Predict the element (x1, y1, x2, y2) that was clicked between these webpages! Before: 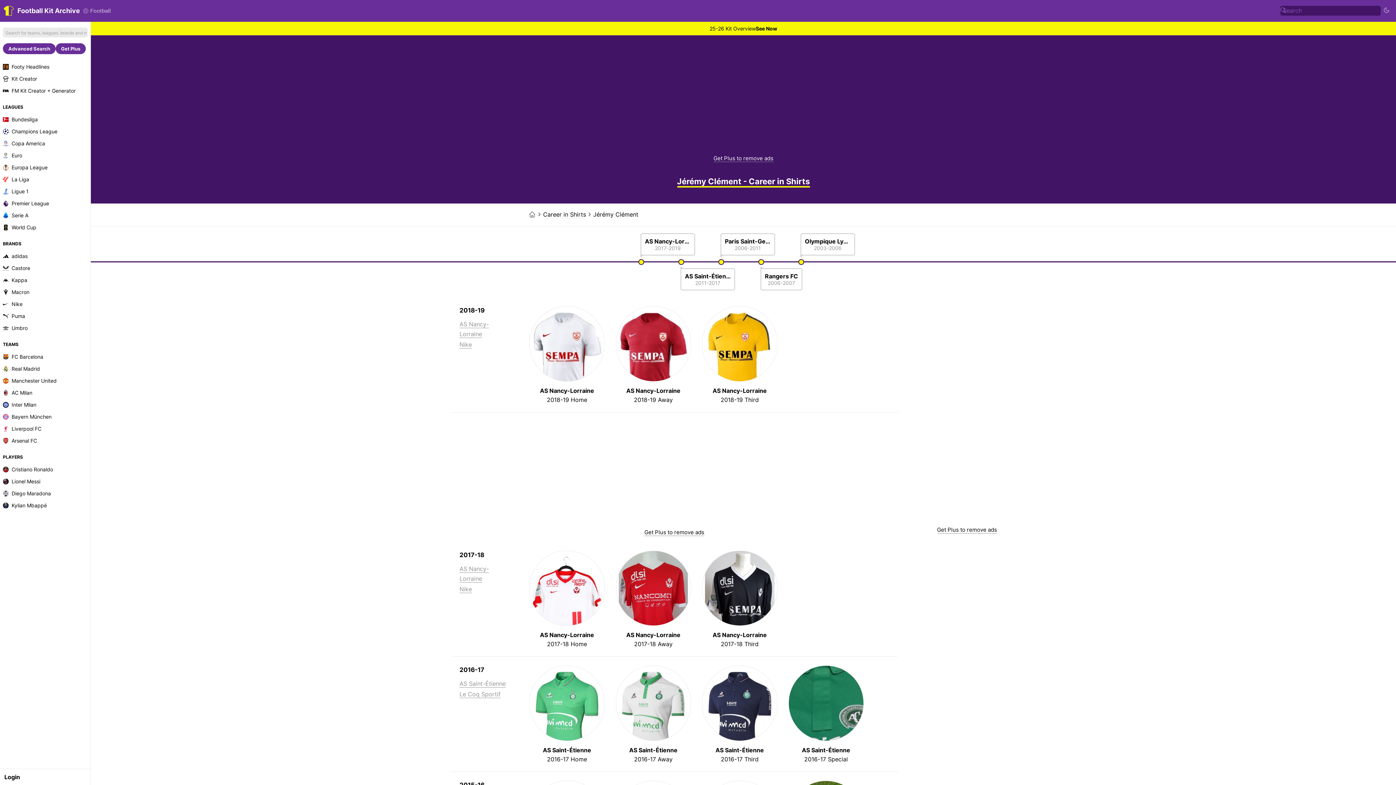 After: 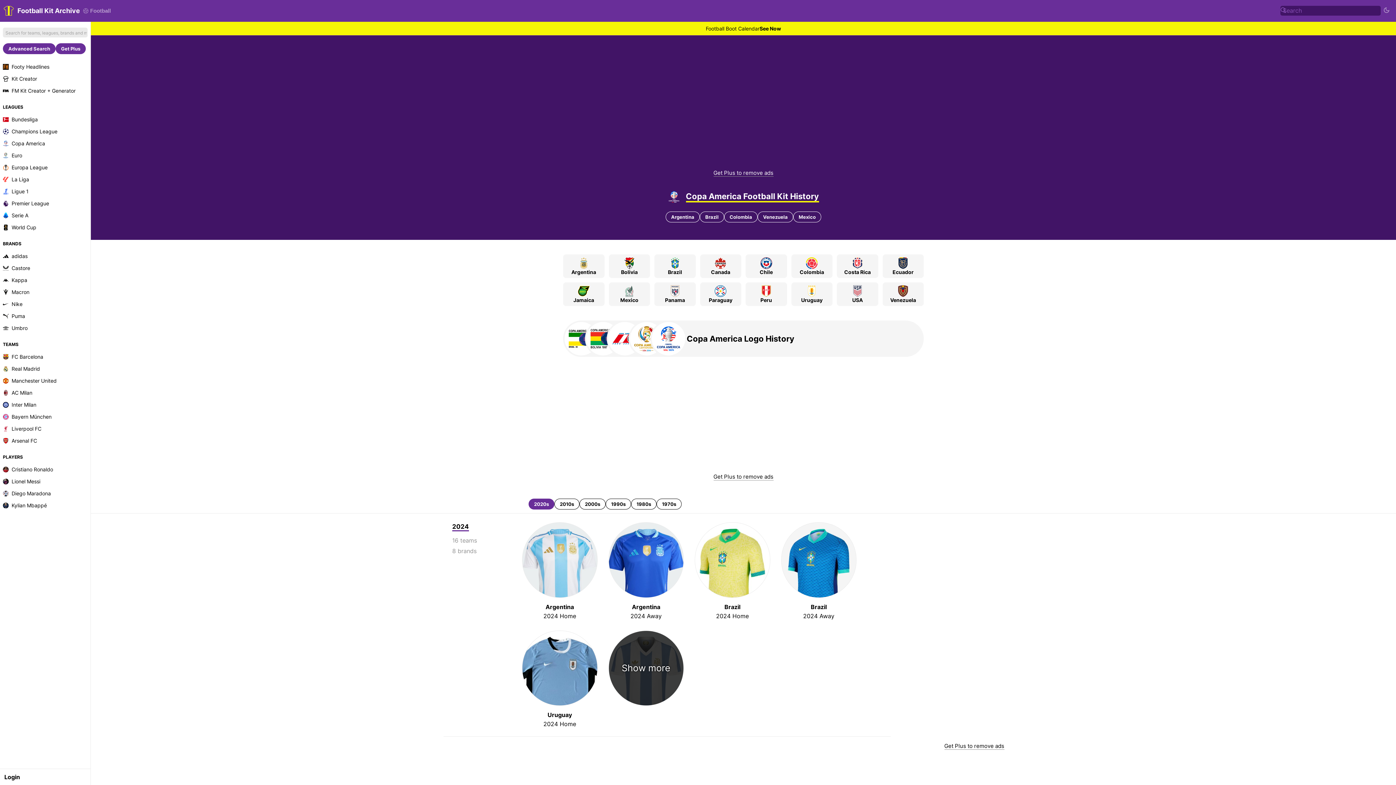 Action: label: Copa America bbox: (0, 137, 90, 149)